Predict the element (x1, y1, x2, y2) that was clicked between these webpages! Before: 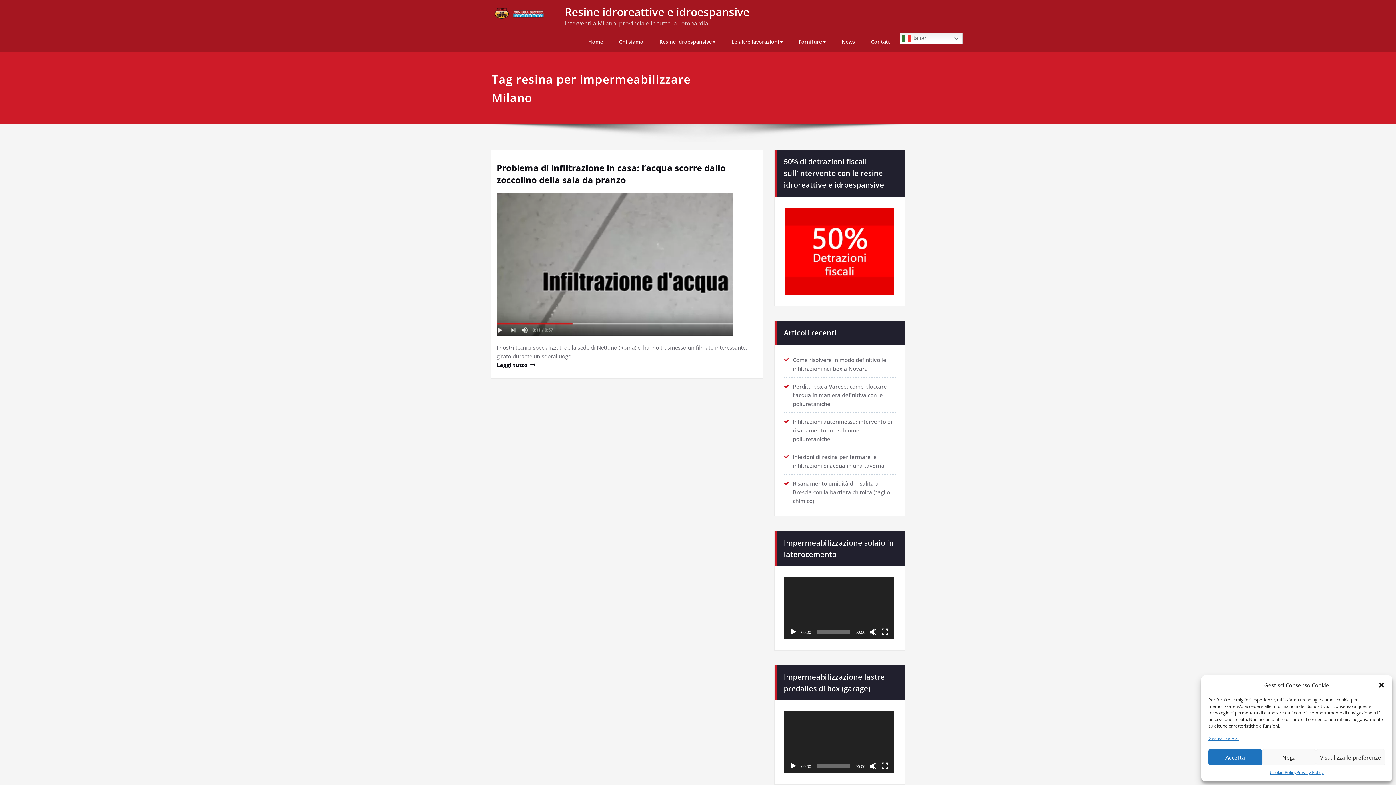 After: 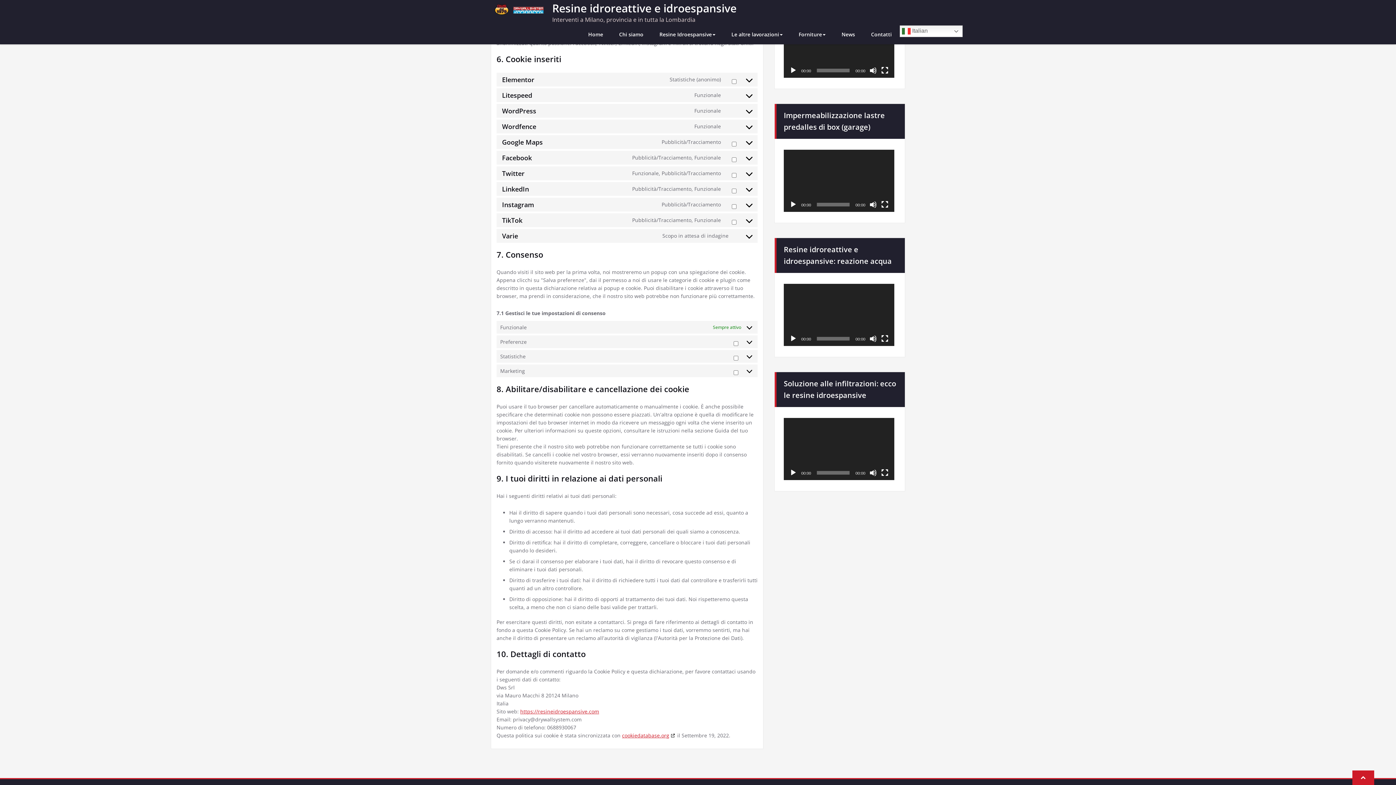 Action: bbox: (1208, 735, 1238, 742) label: Gestisci servizi